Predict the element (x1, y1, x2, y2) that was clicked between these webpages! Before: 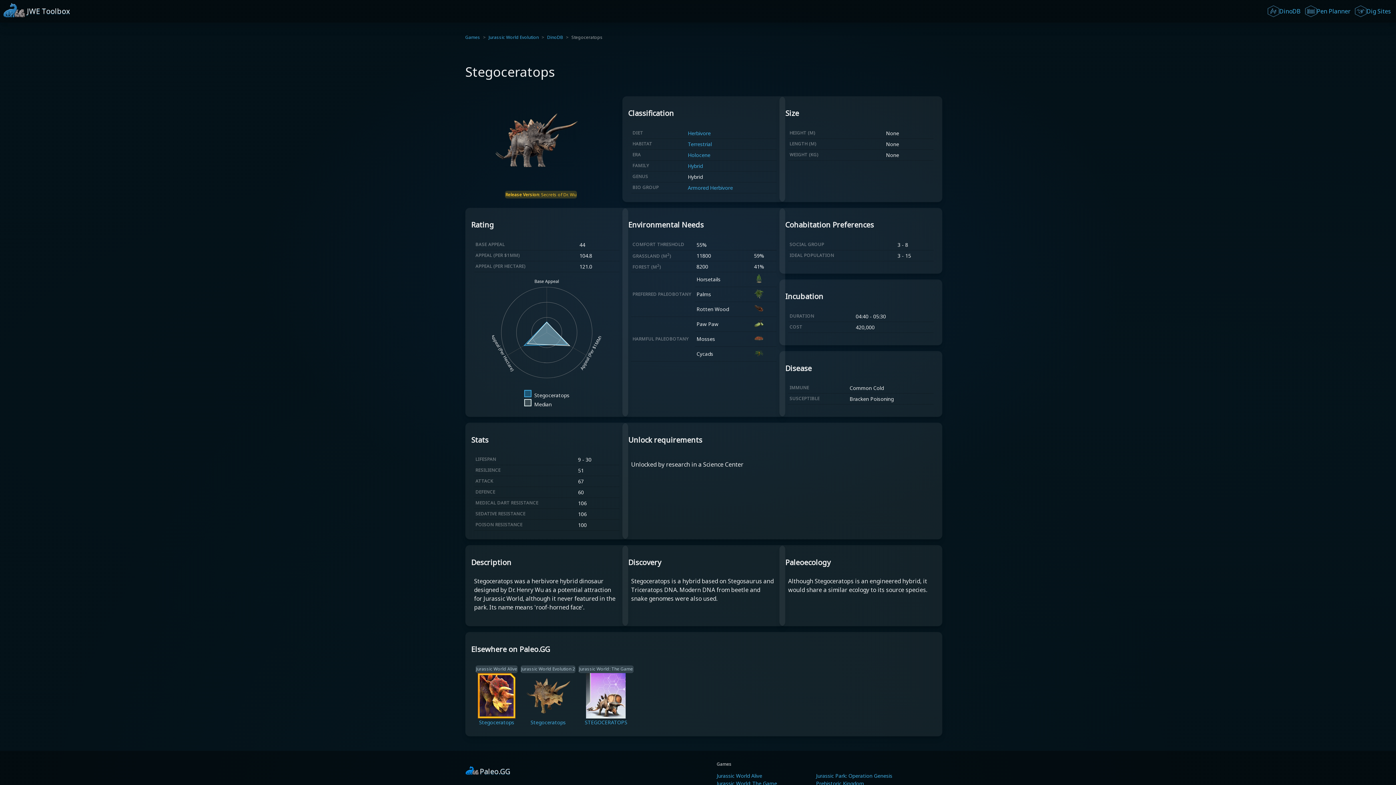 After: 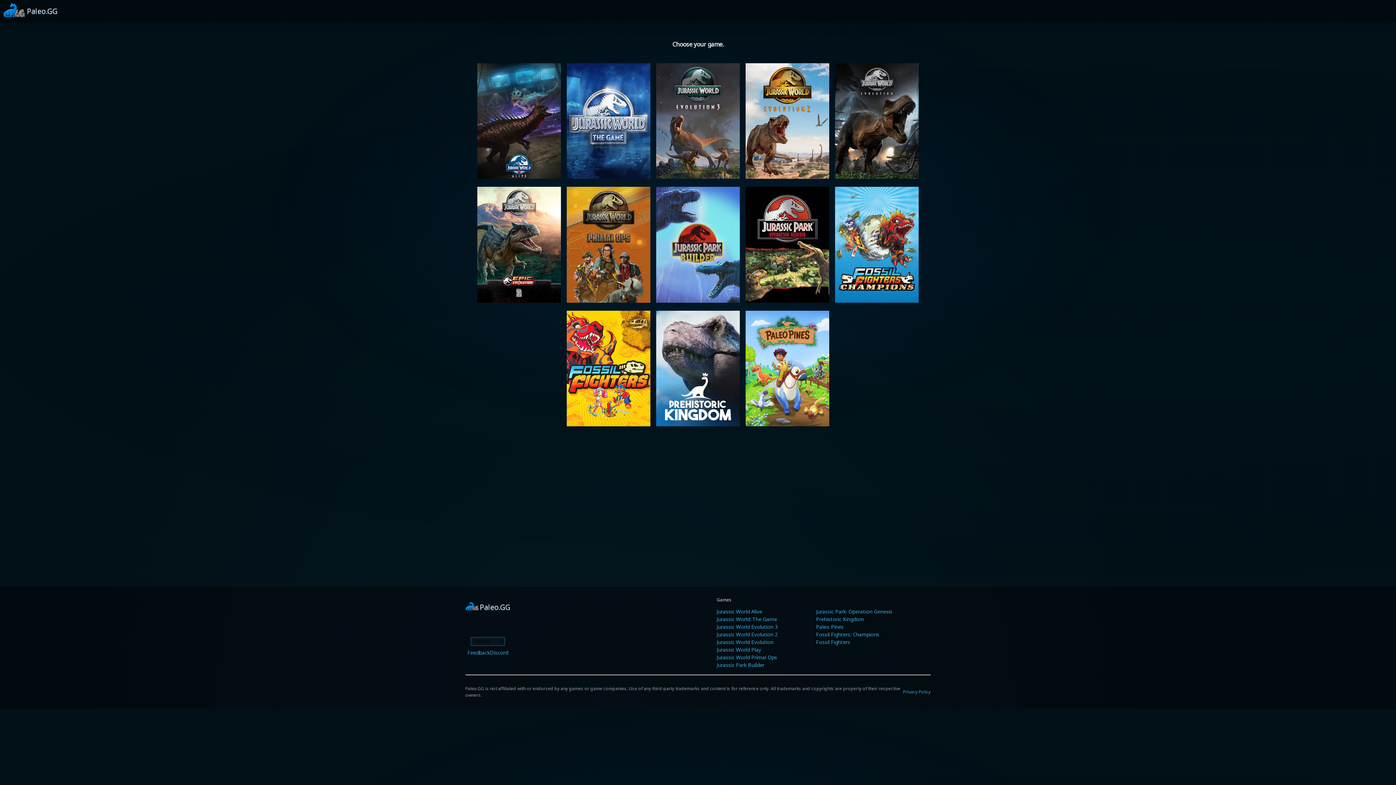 Action: label: Games bbox: (465, 34, 480, 40)